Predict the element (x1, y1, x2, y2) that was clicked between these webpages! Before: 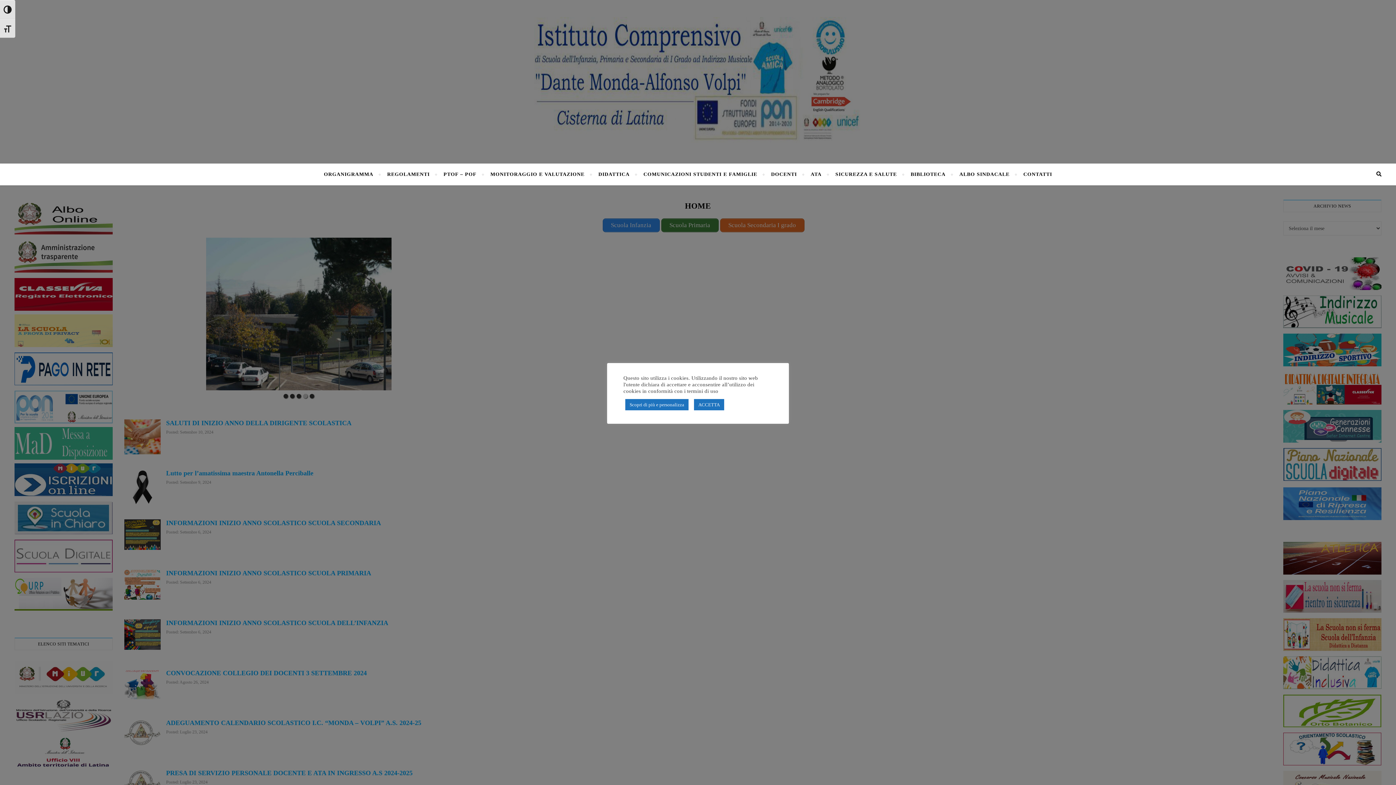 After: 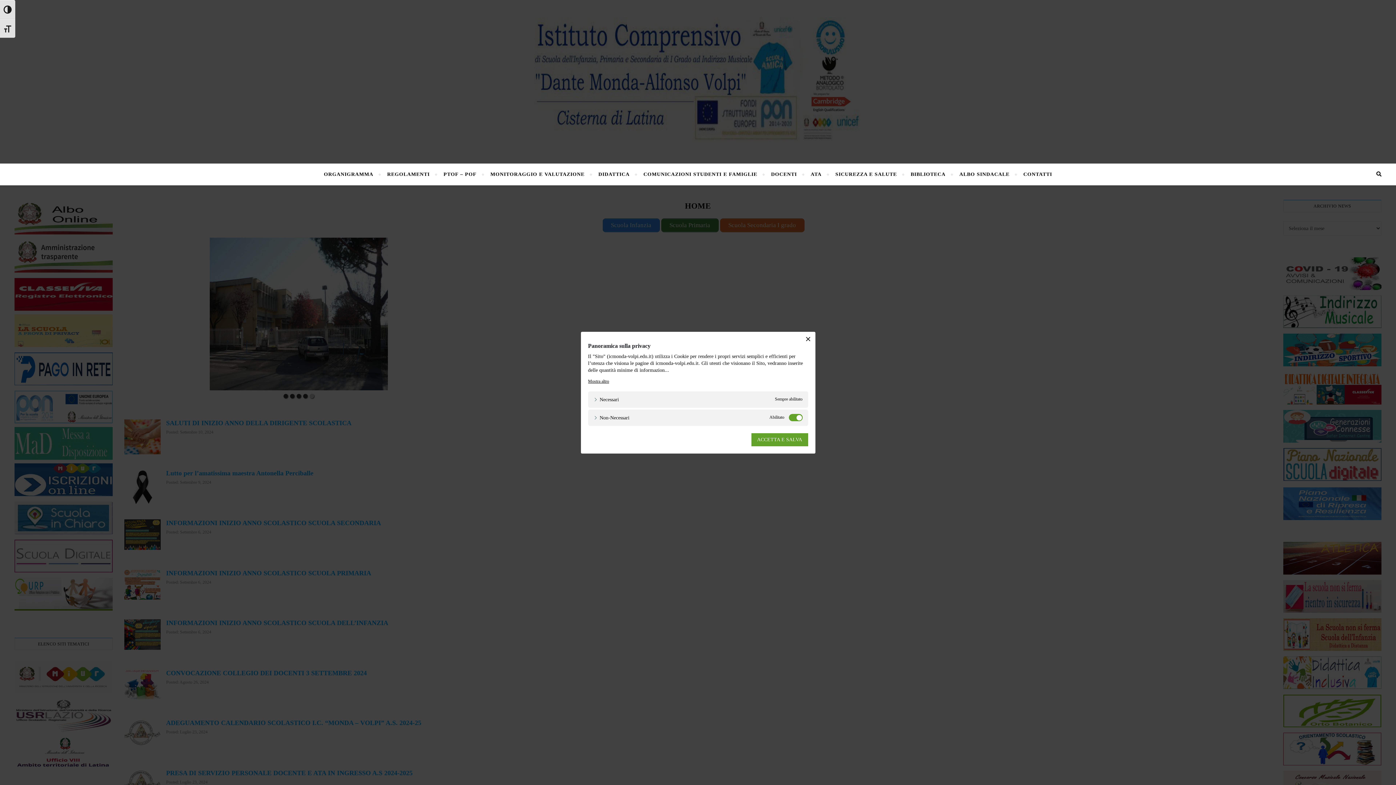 Action: label: Scopri di più e personalizza bbox: (625, 399, 688, 410)